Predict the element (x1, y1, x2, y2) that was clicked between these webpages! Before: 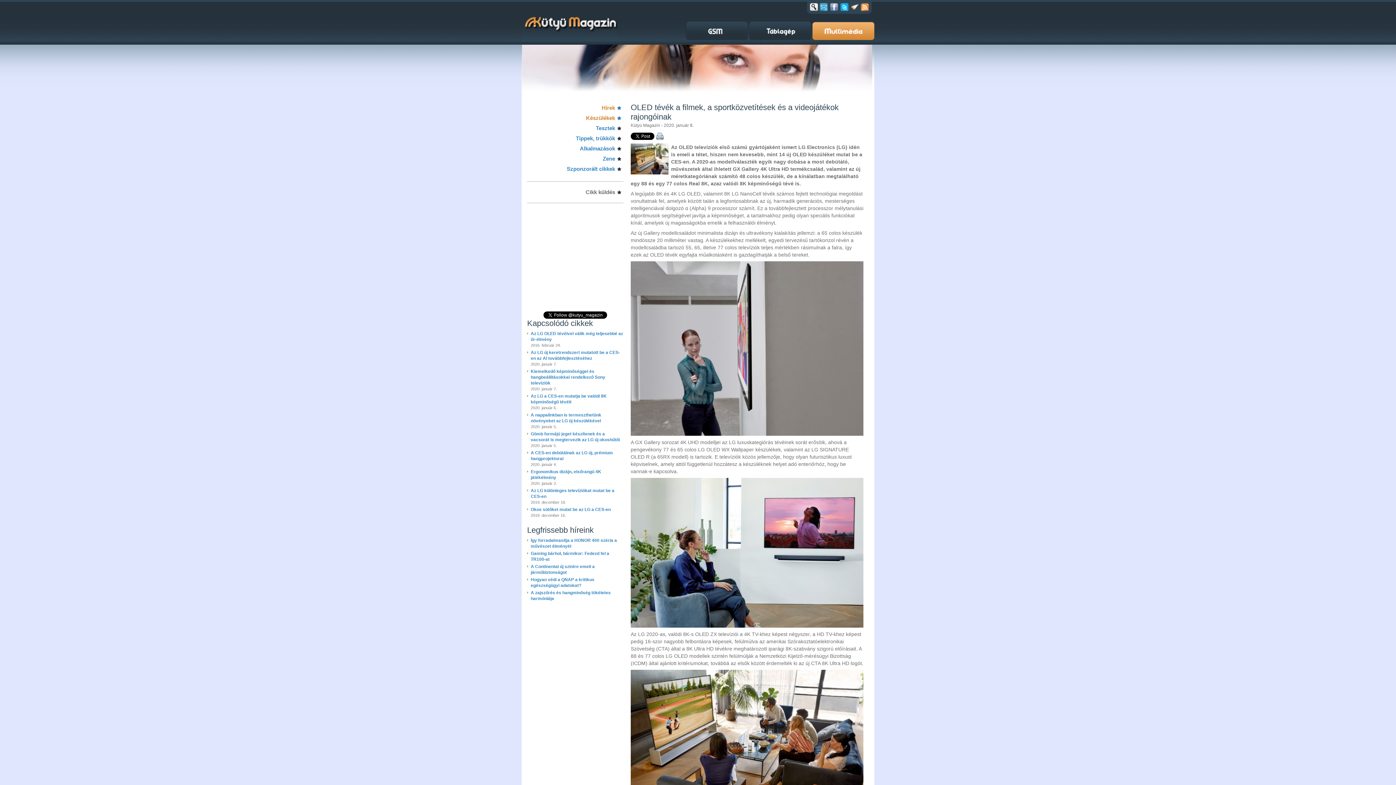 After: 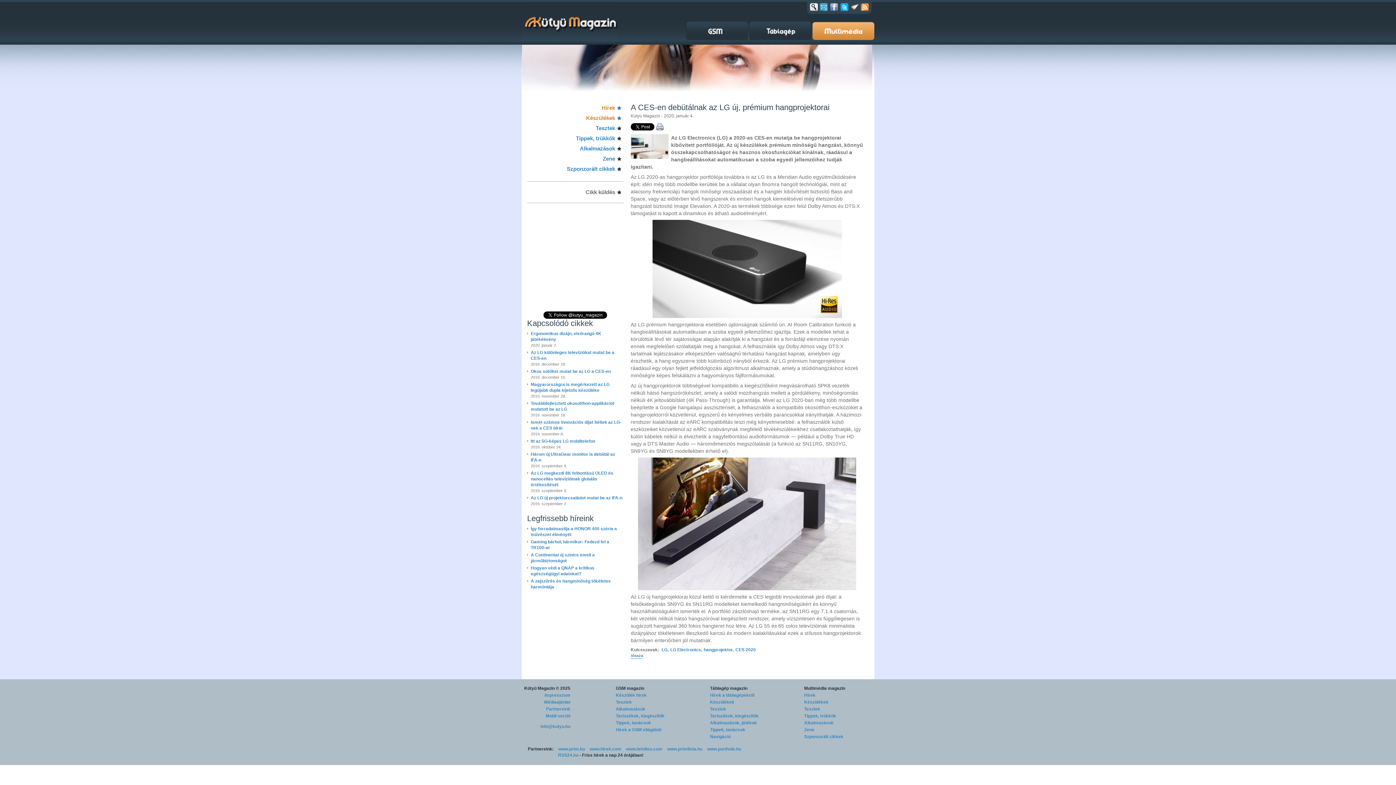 Action: label: A CES-en debütálnak az LG új, prémium hangprojektorai bbox: (530, 450, 623, 461)